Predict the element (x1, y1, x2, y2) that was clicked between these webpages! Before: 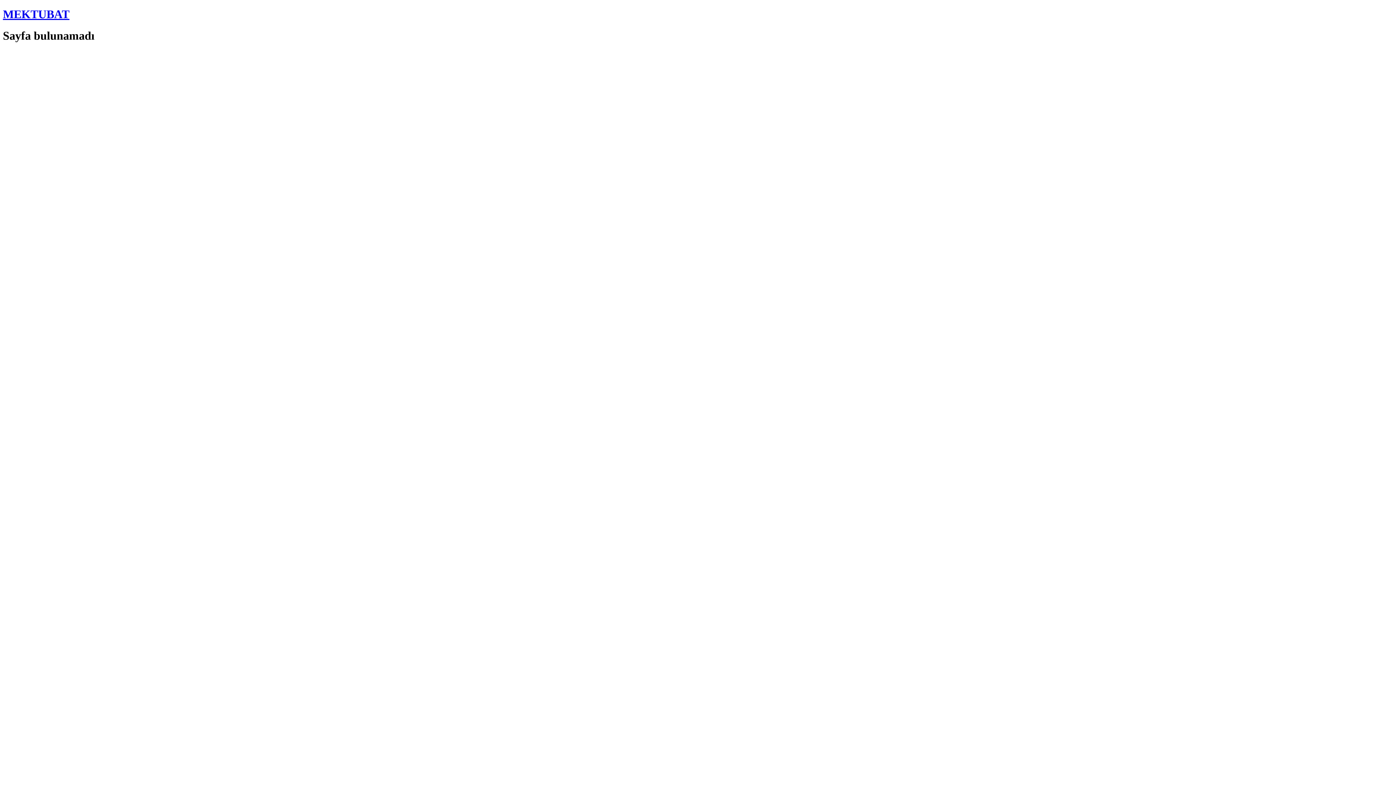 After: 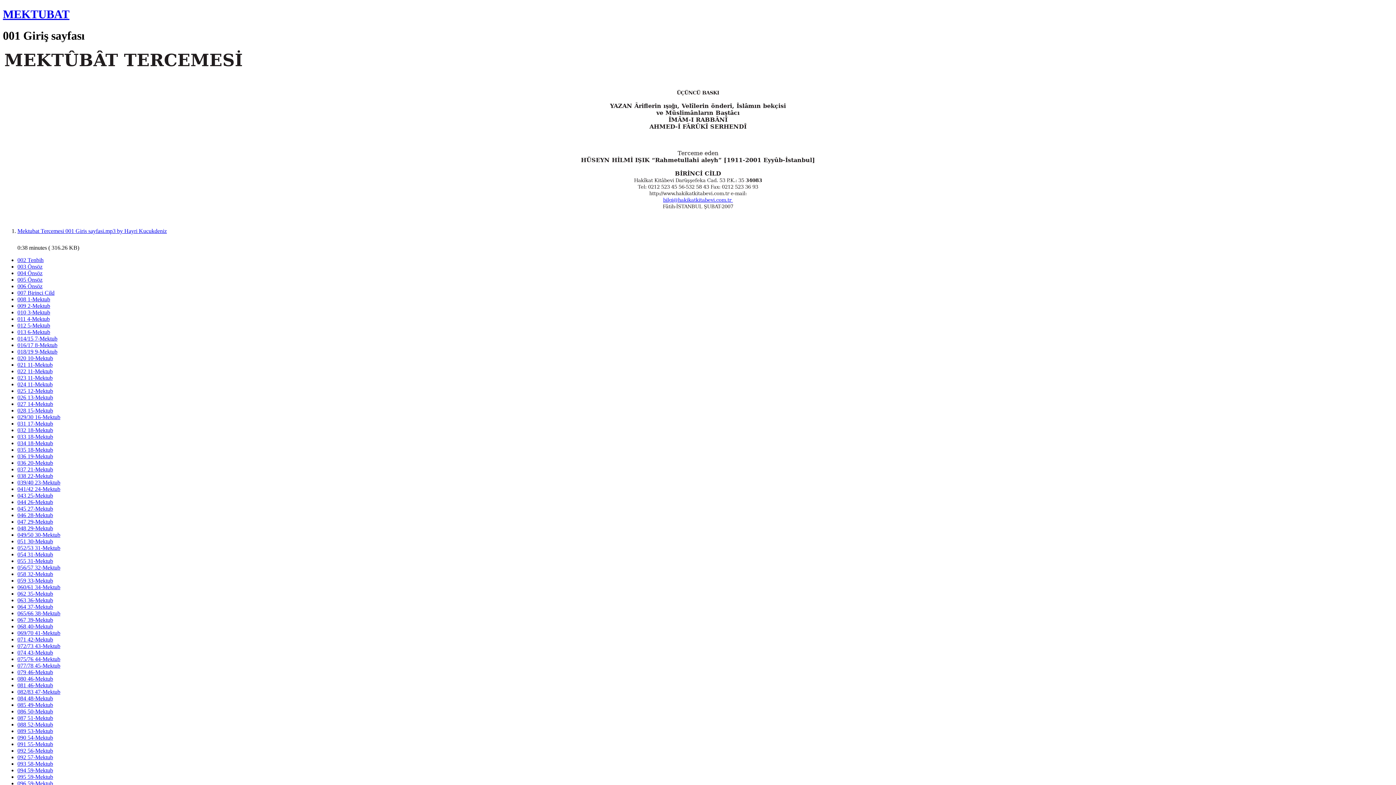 Action: label: MEKTUBAT bbox: (2, 7, 69, 20)